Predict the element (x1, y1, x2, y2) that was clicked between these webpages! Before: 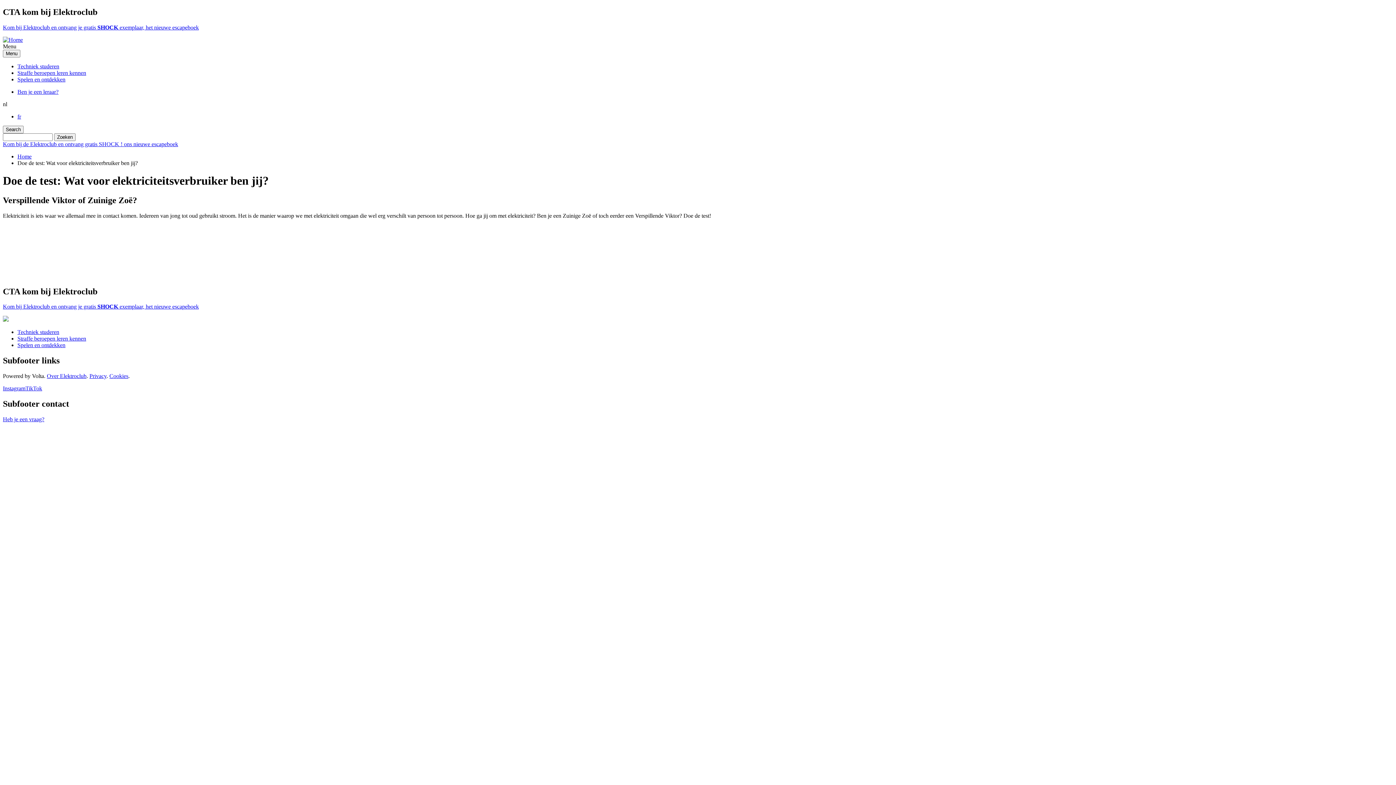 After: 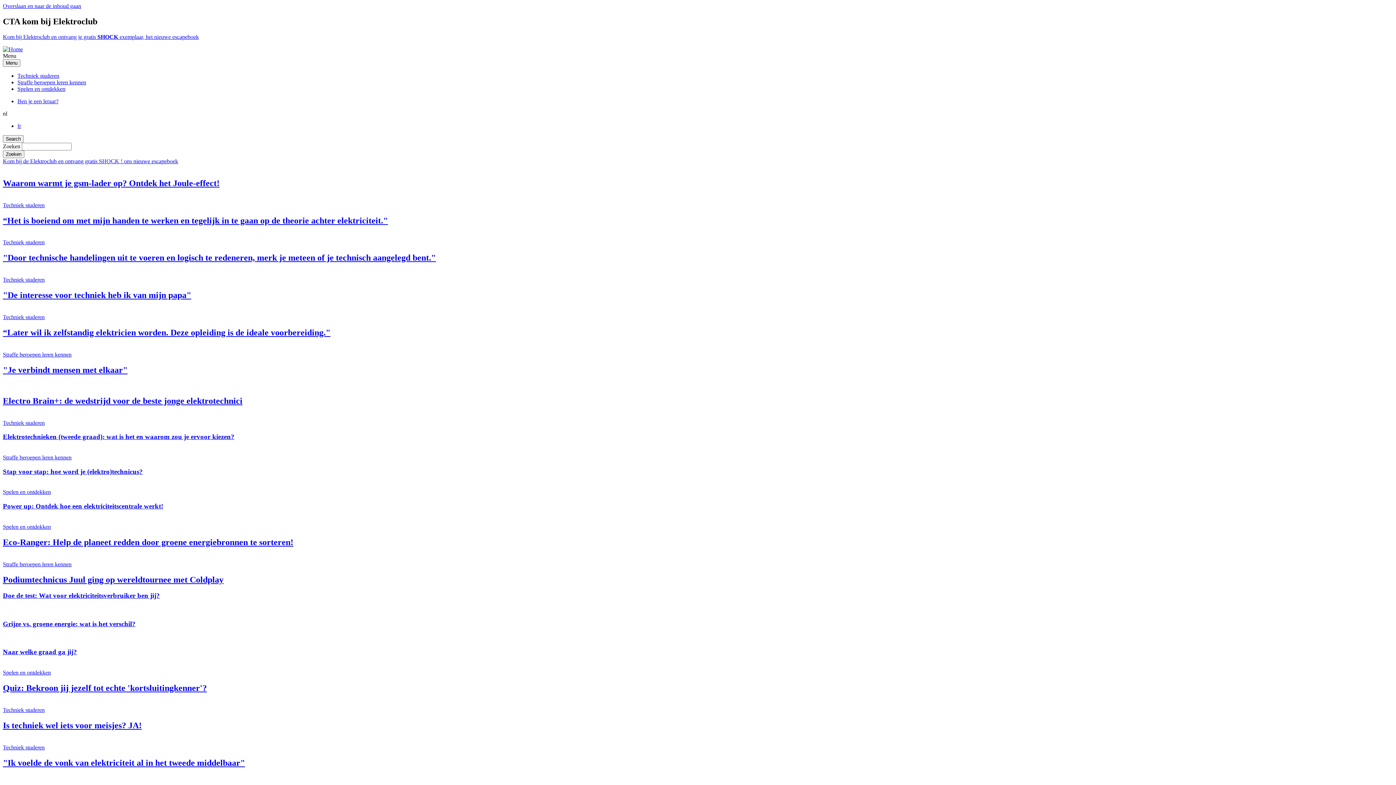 Action: bbox: (2, 36, 22, 42)